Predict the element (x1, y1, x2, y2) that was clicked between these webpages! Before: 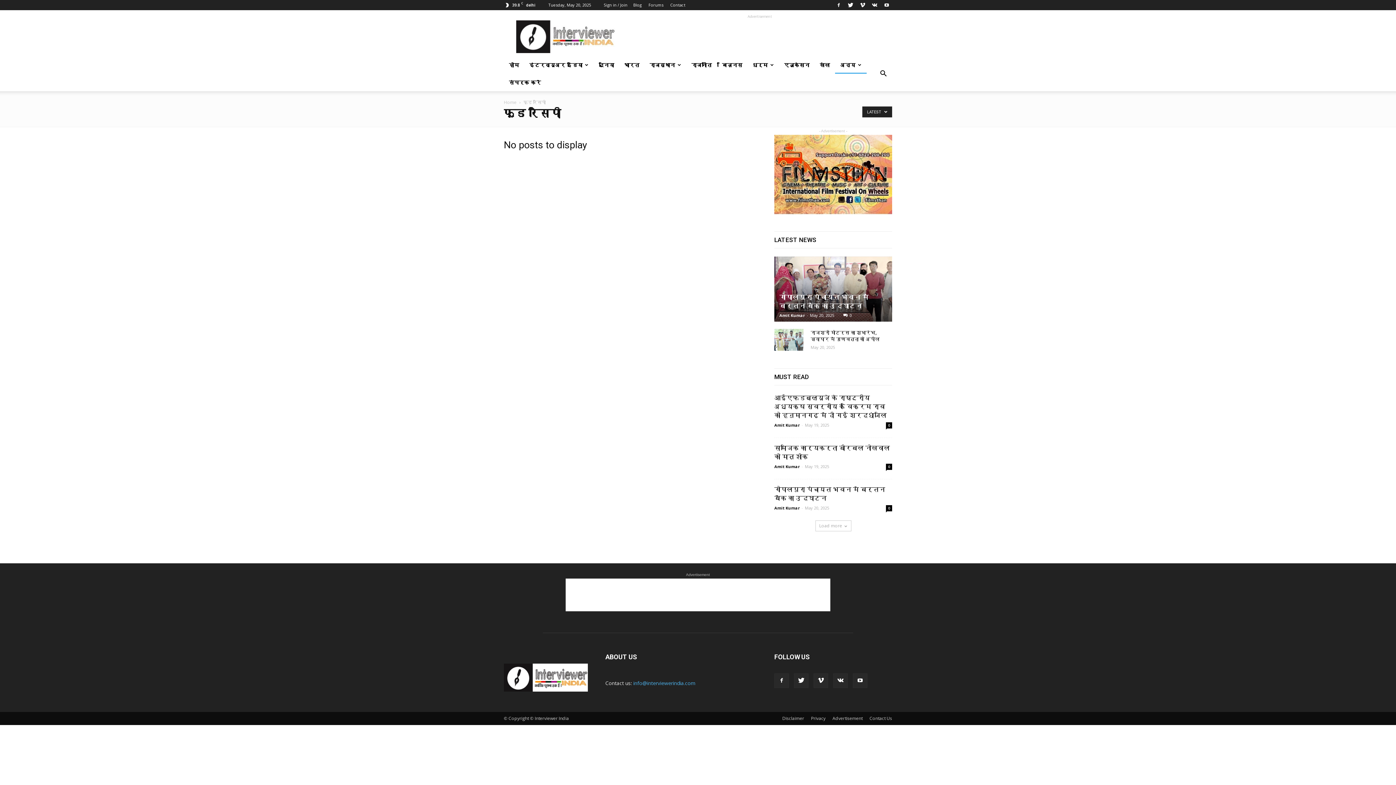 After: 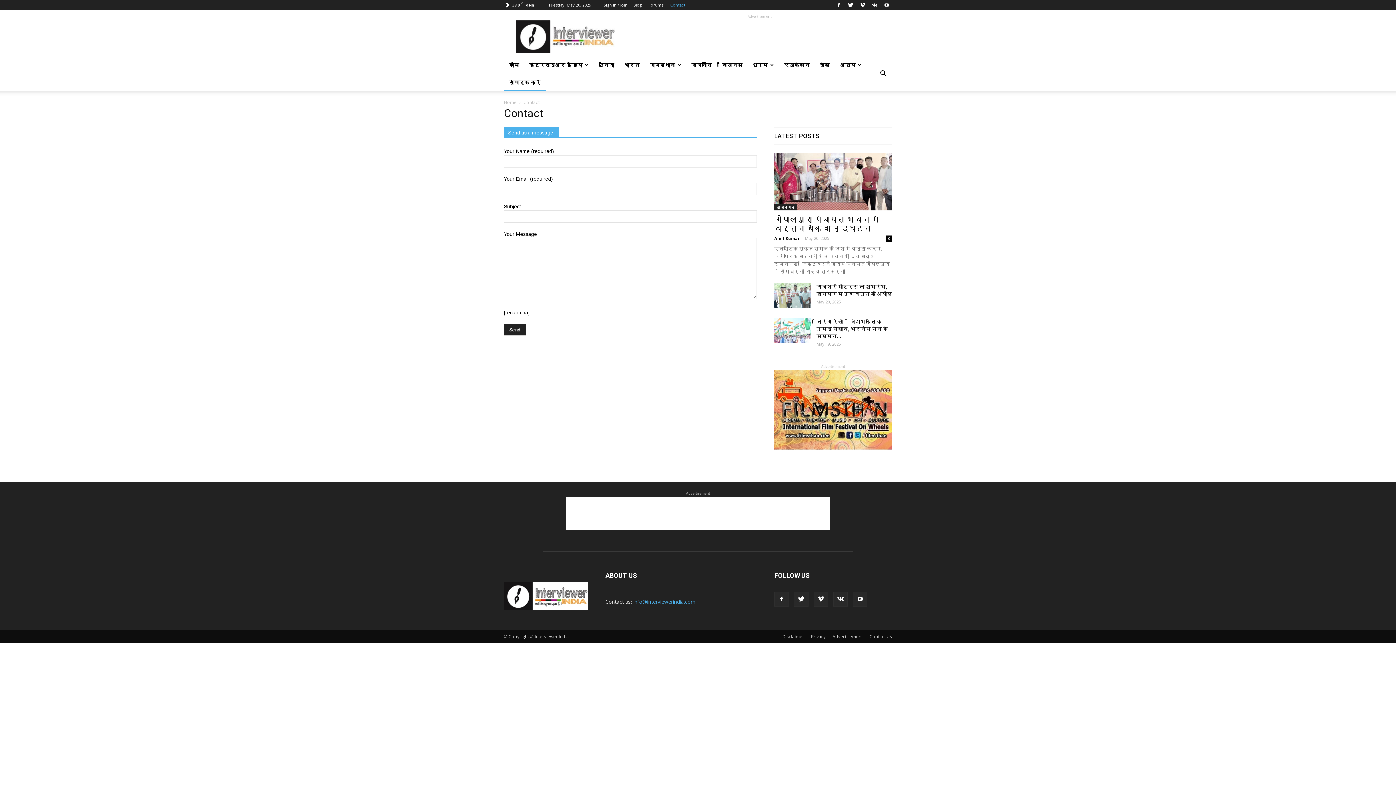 Action: bbox: (504, 73, 546, 91) label: संपर्क करें